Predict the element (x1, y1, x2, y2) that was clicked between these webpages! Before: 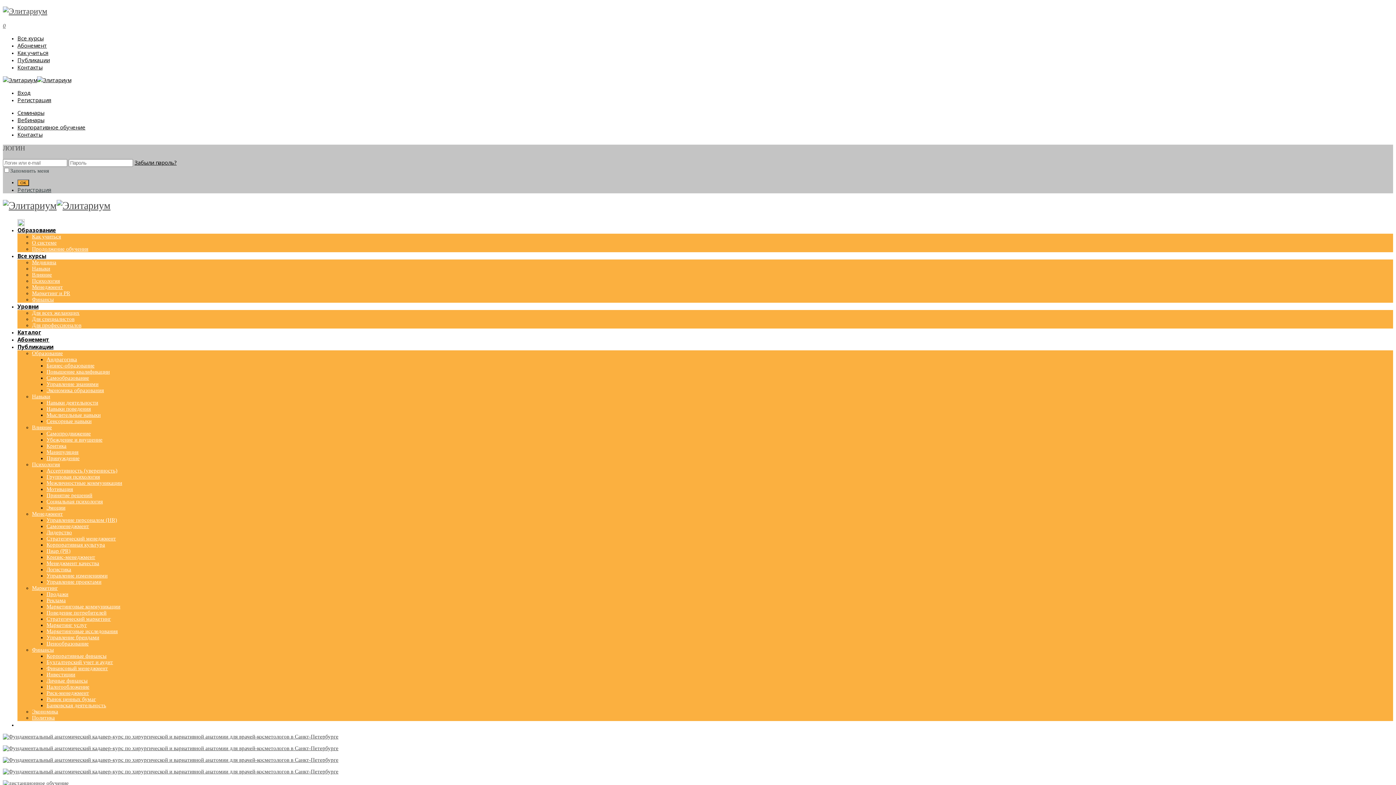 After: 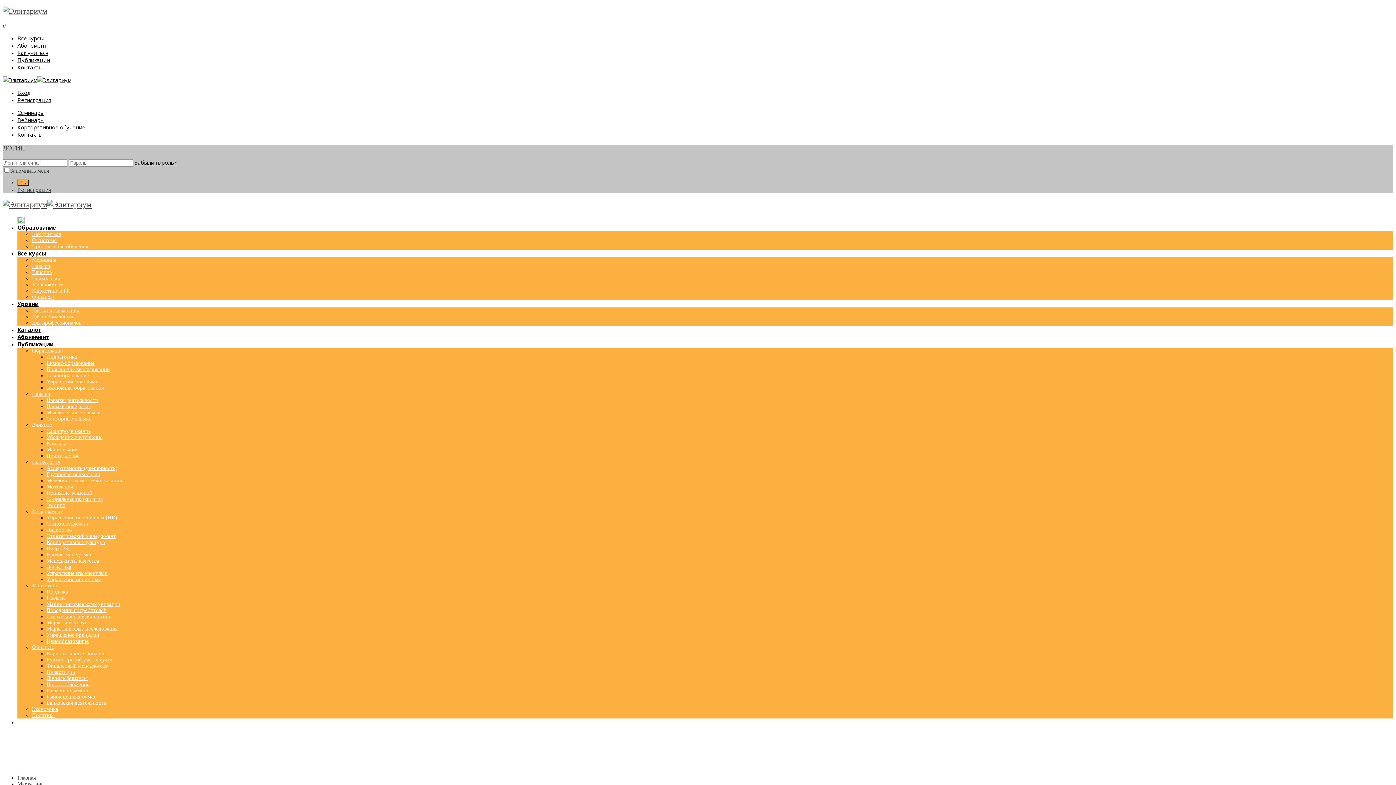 Action: label: Управление брендами bbox: (46, 634, 99, 640)